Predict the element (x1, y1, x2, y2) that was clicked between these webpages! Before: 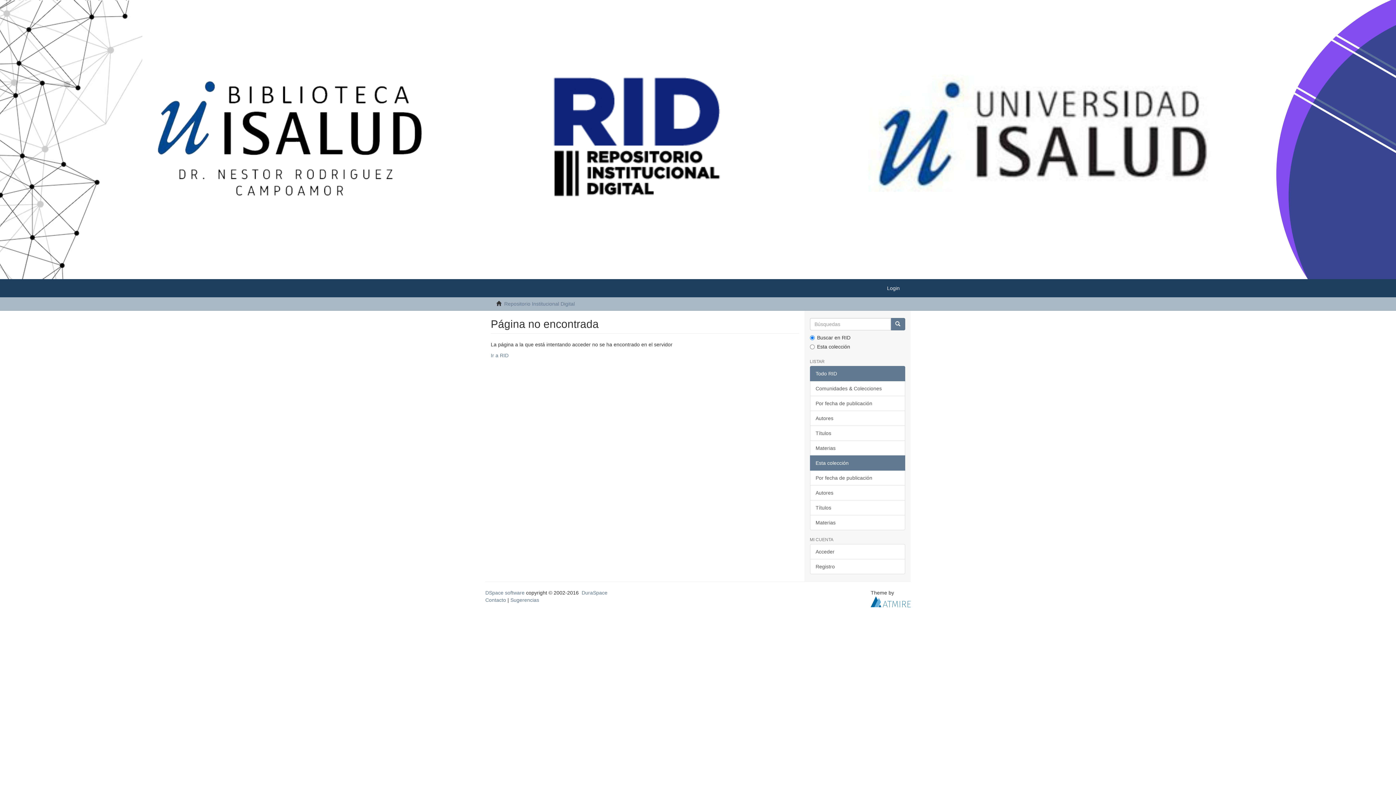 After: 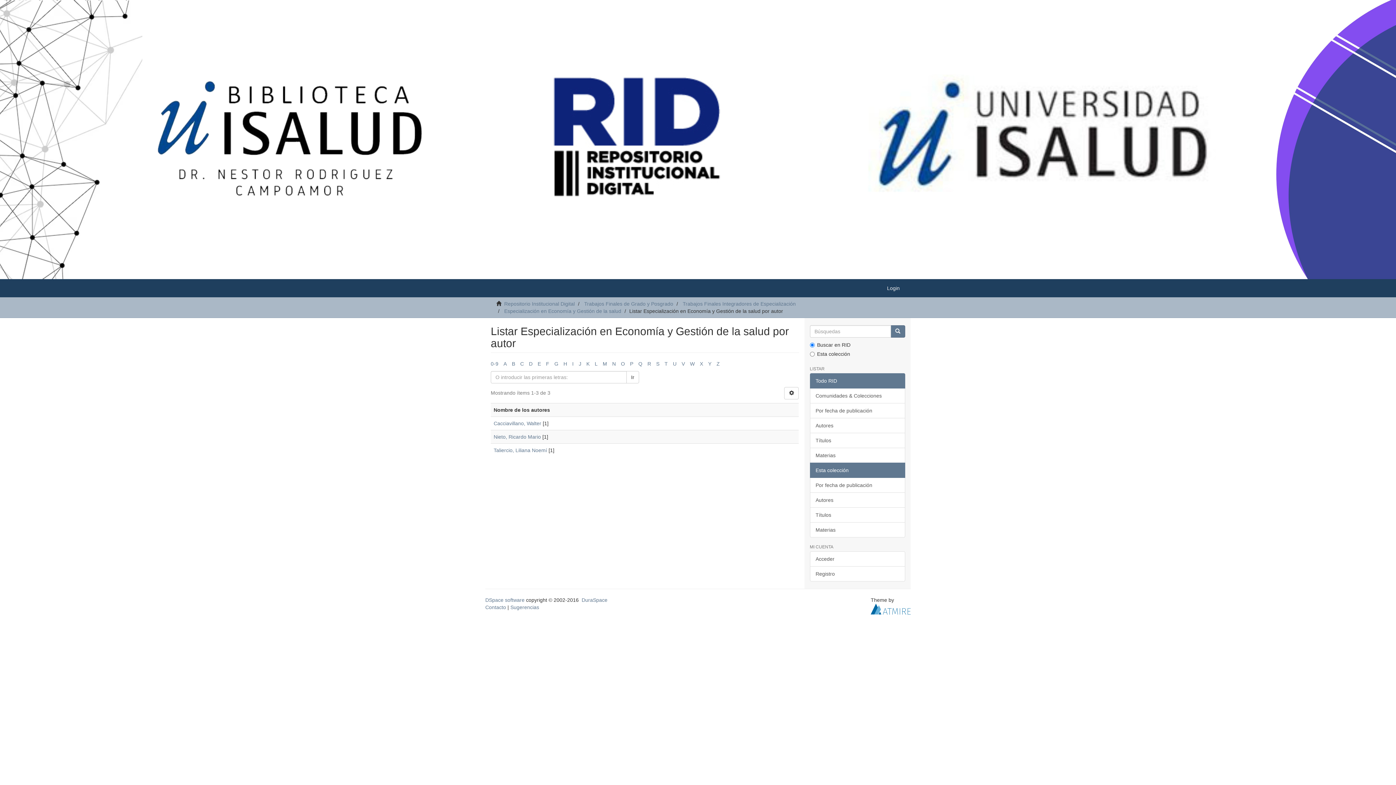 Action: label: Autores bbox: (810, 485, 905, 500)